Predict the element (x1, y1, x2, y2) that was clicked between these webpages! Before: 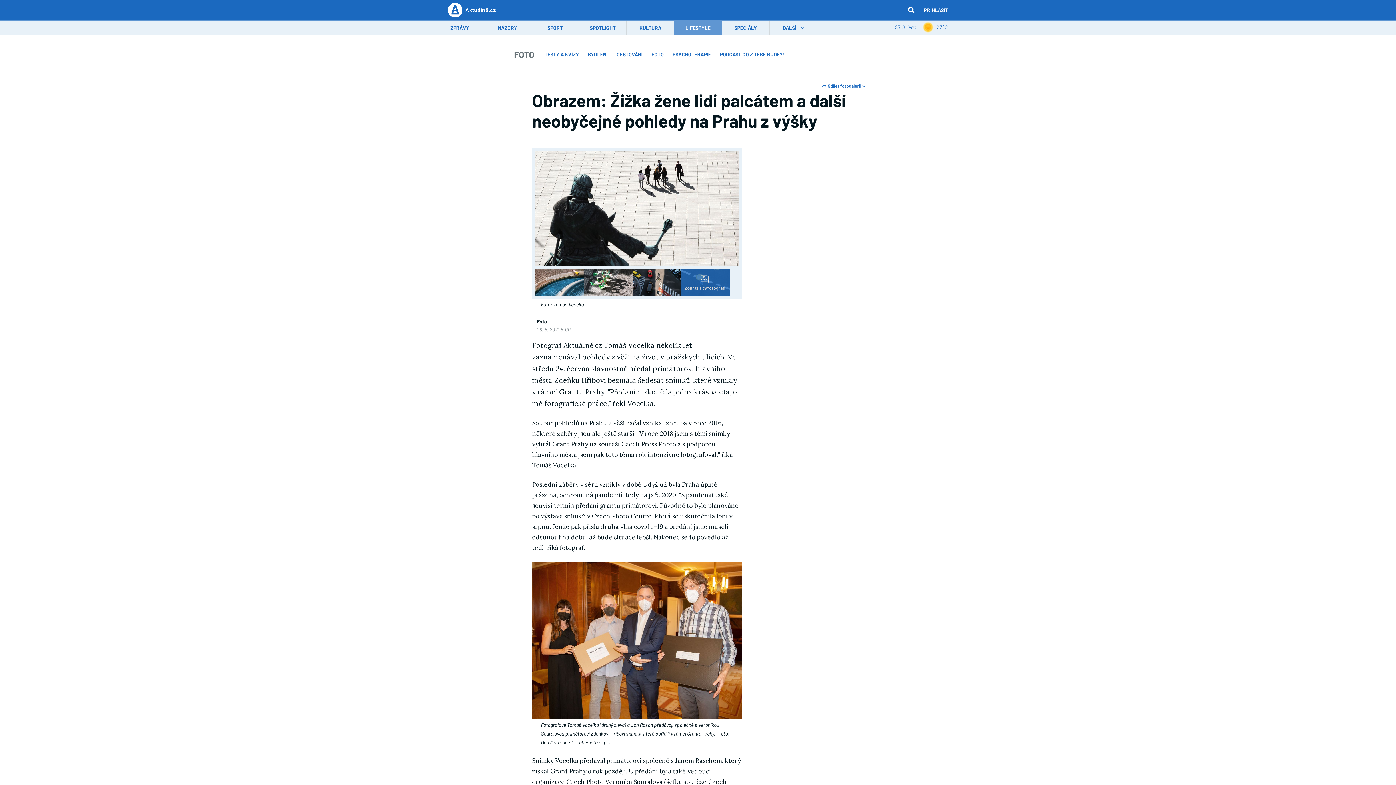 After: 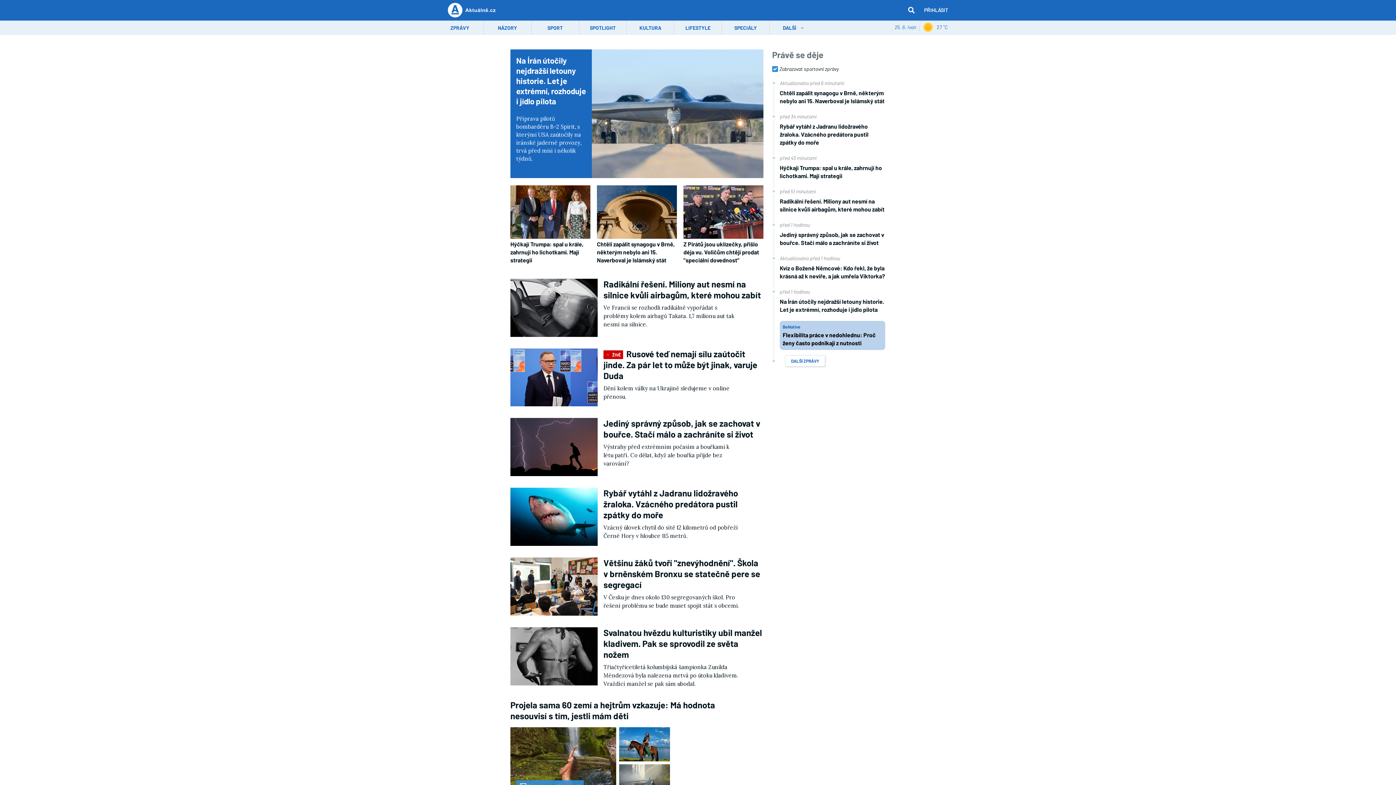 Action: bbox: (448, 2, 462, 17)